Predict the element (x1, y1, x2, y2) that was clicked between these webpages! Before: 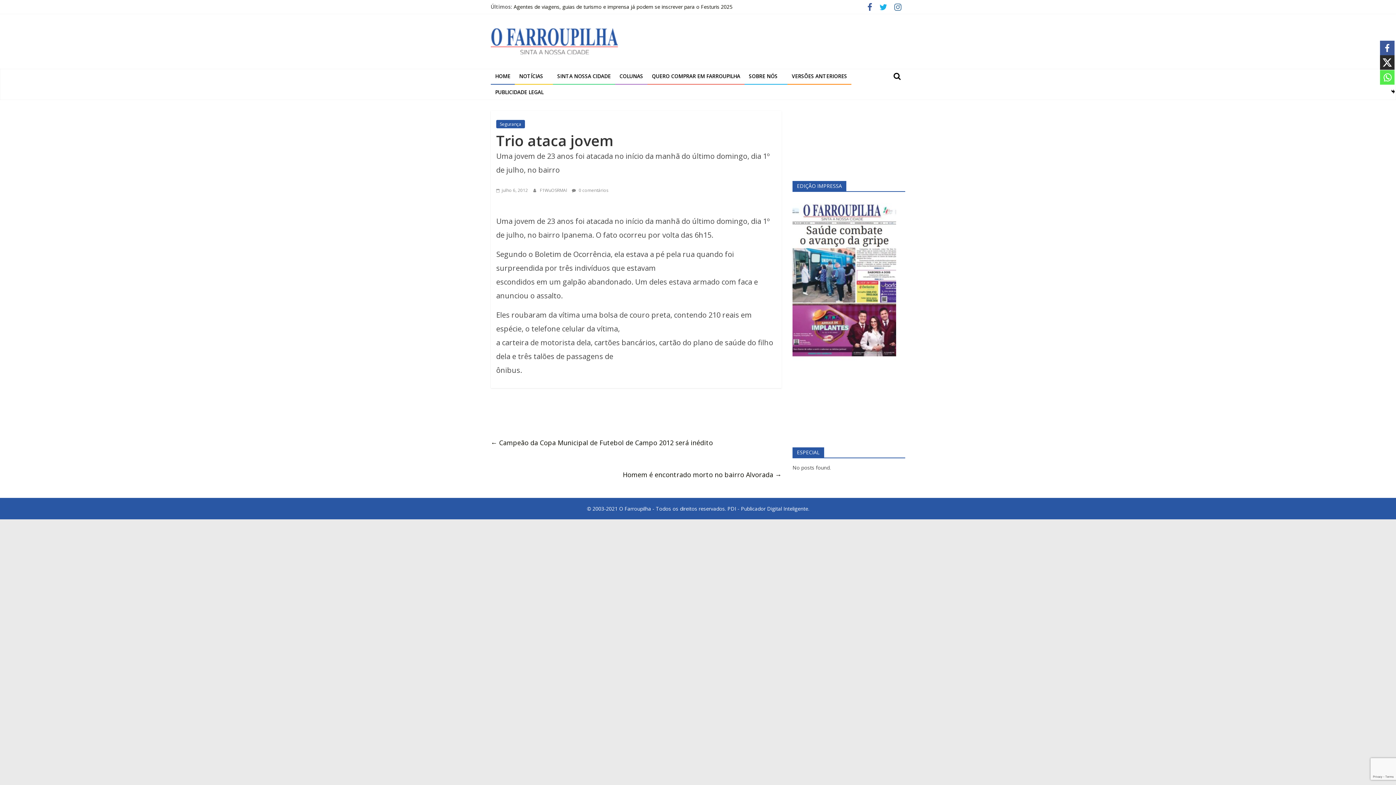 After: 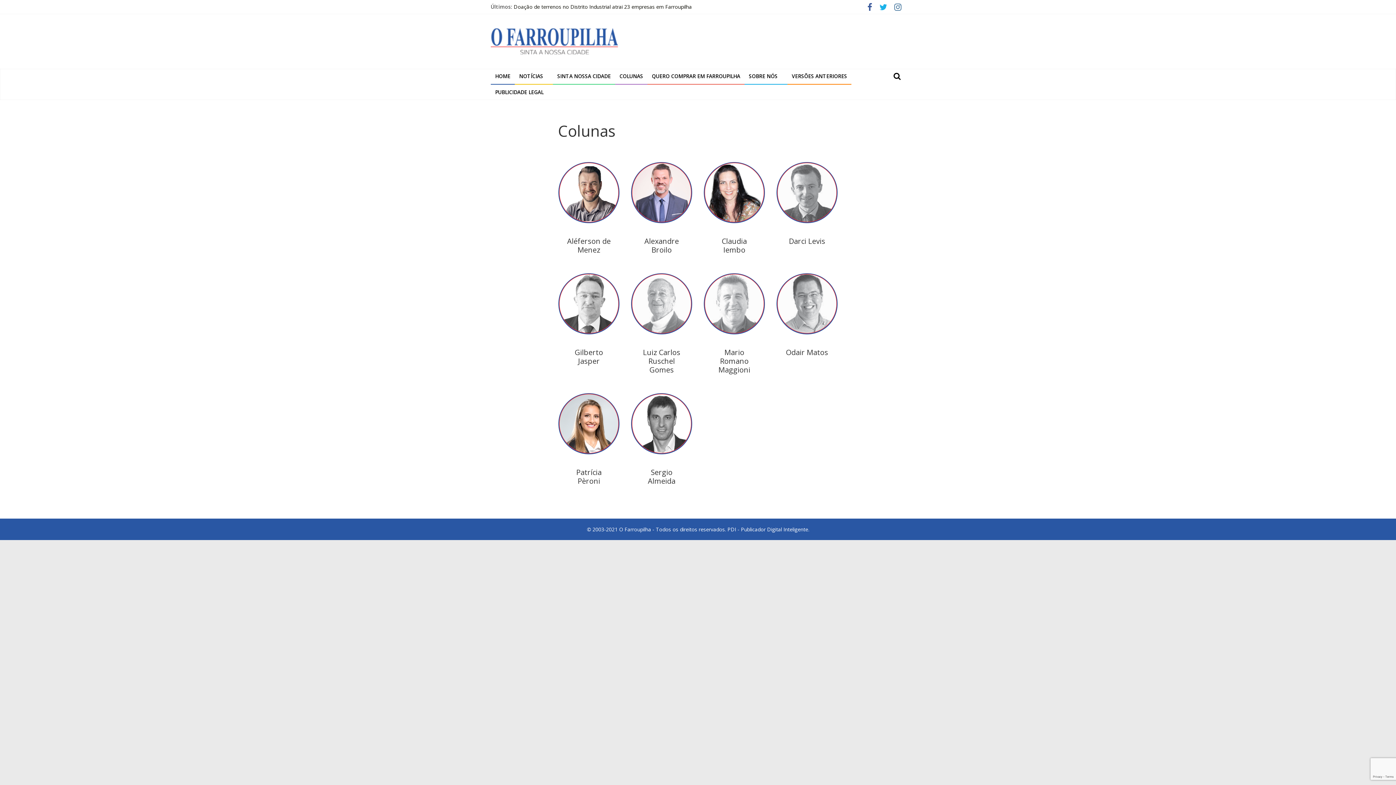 Action: label: COLUNAS bbox: (615, 68, 647, 84)